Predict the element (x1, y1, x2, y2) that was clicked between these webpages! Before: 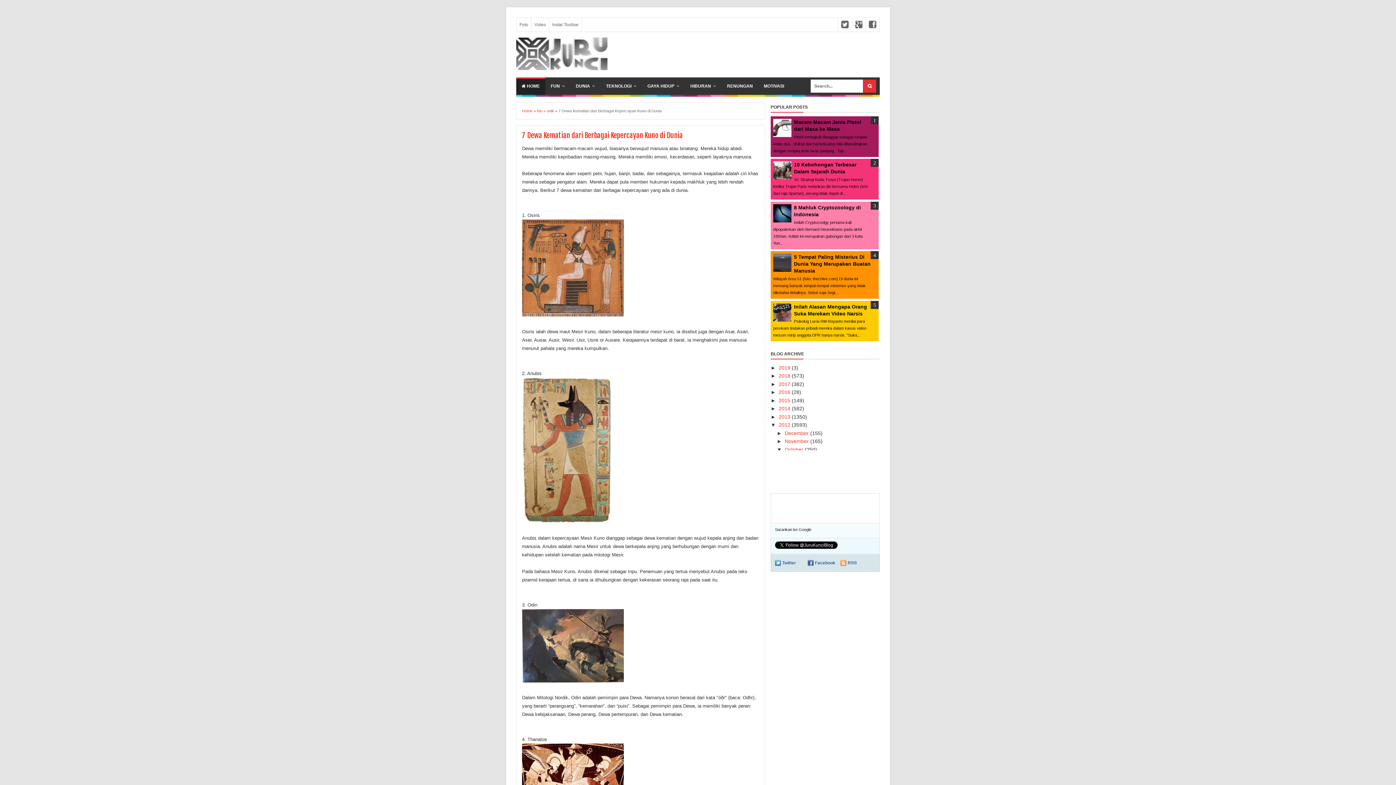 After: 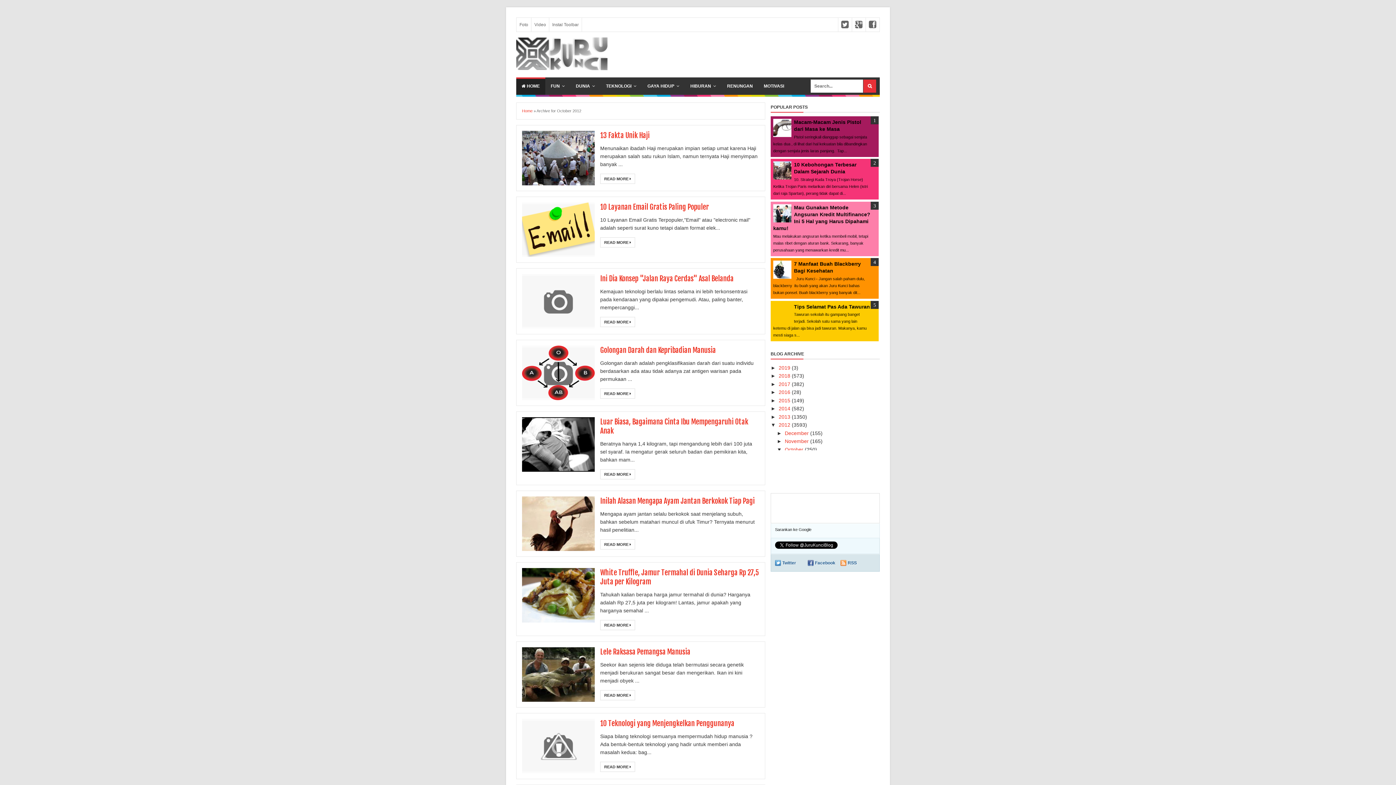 Action: label: October  bbox: (785, 446, 805, 452)